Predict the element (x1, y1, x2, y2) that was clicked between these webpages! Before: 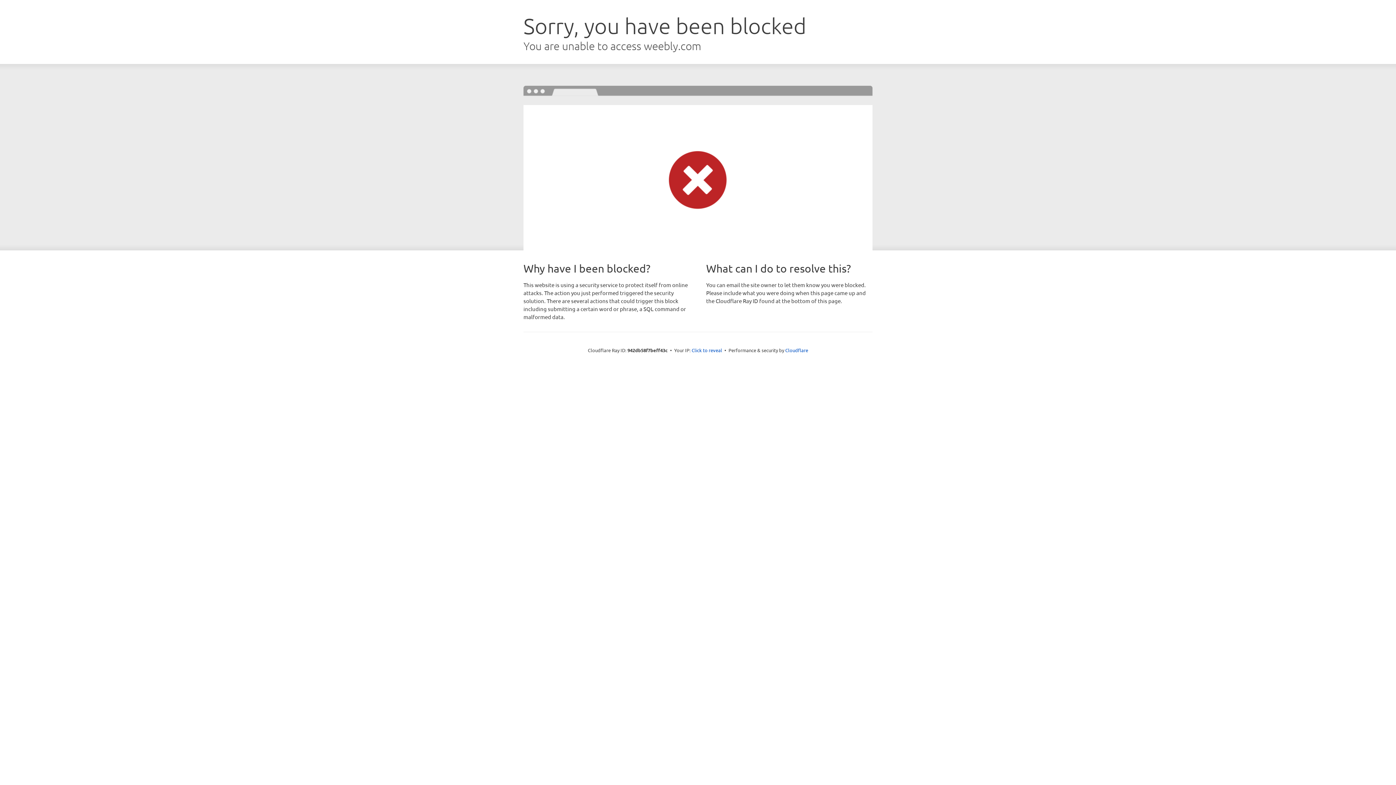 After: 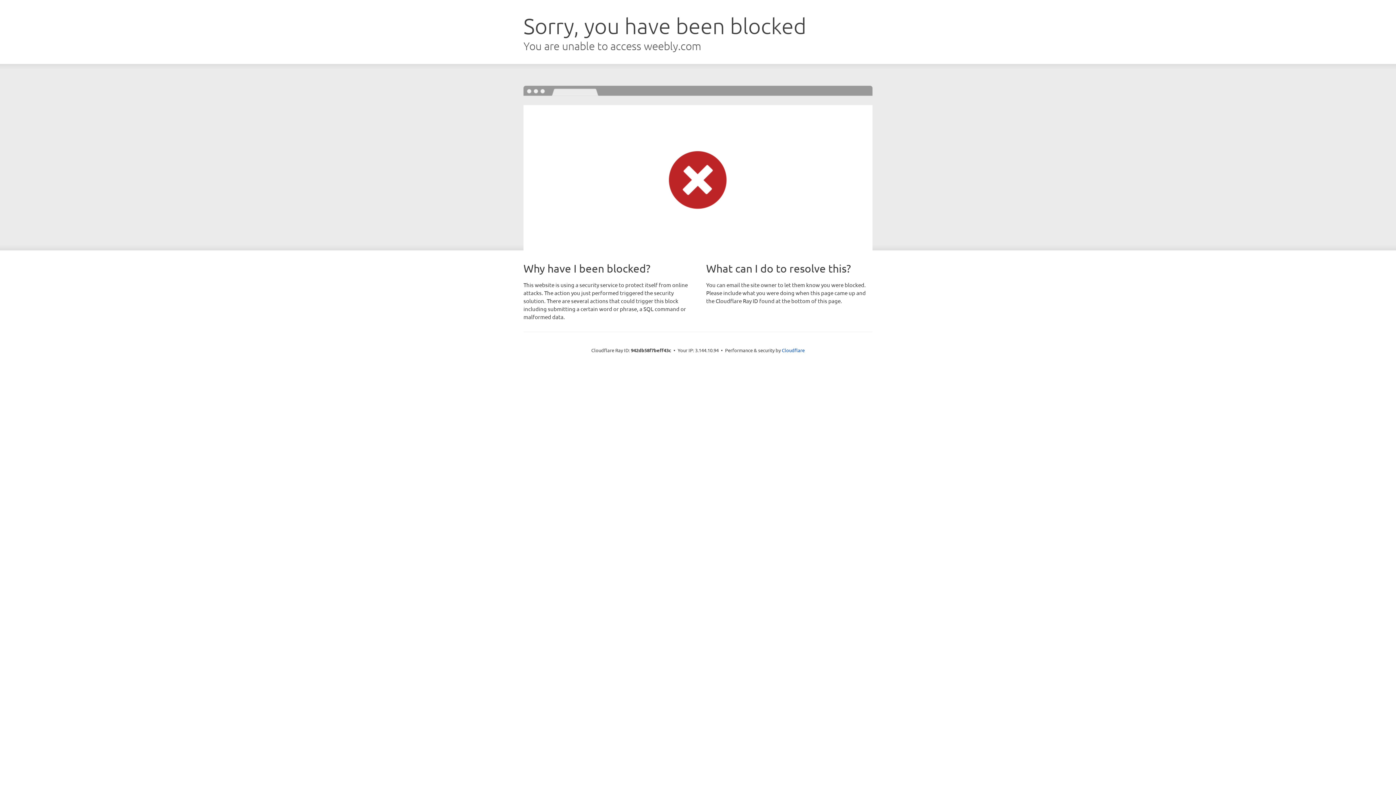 Action: label: Click to reveal bbox: (691, 346, 722, 353)